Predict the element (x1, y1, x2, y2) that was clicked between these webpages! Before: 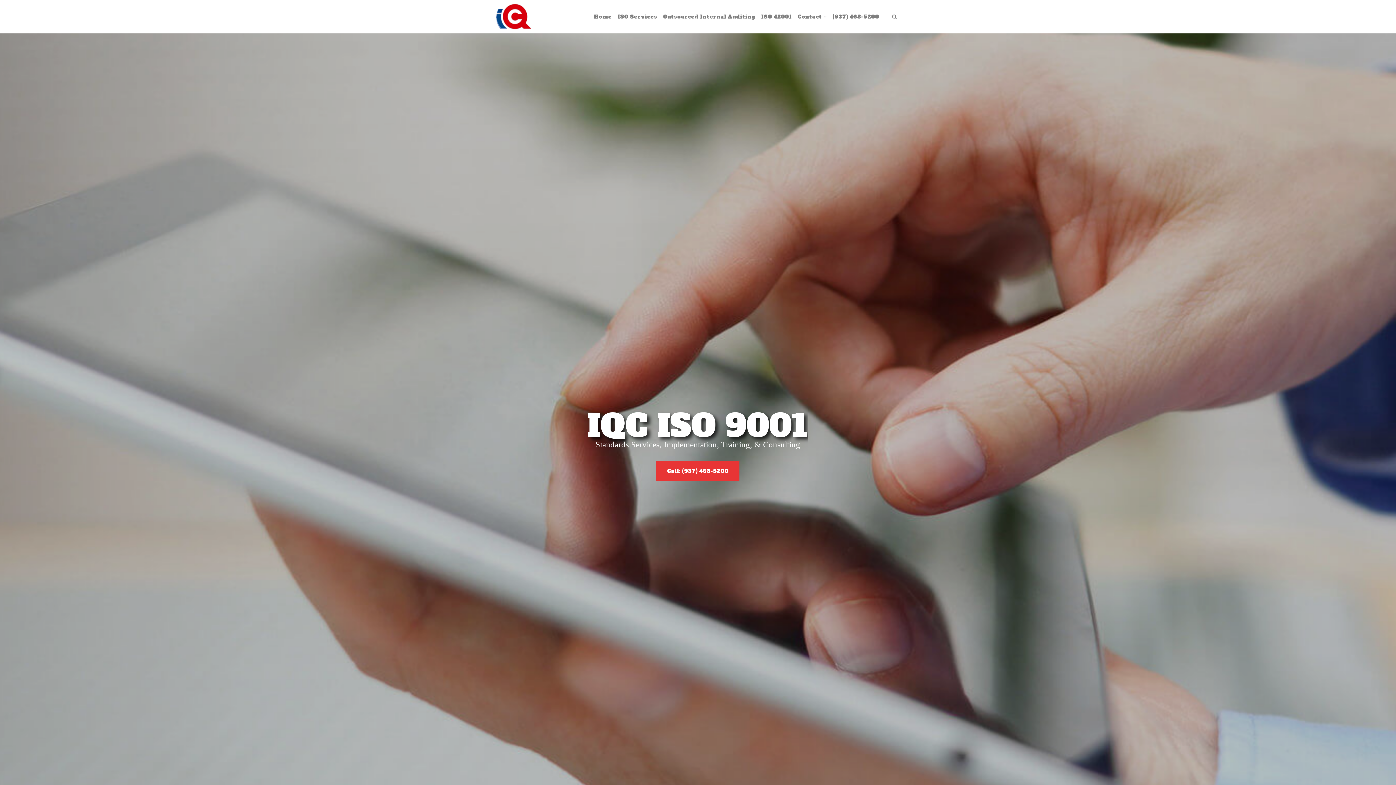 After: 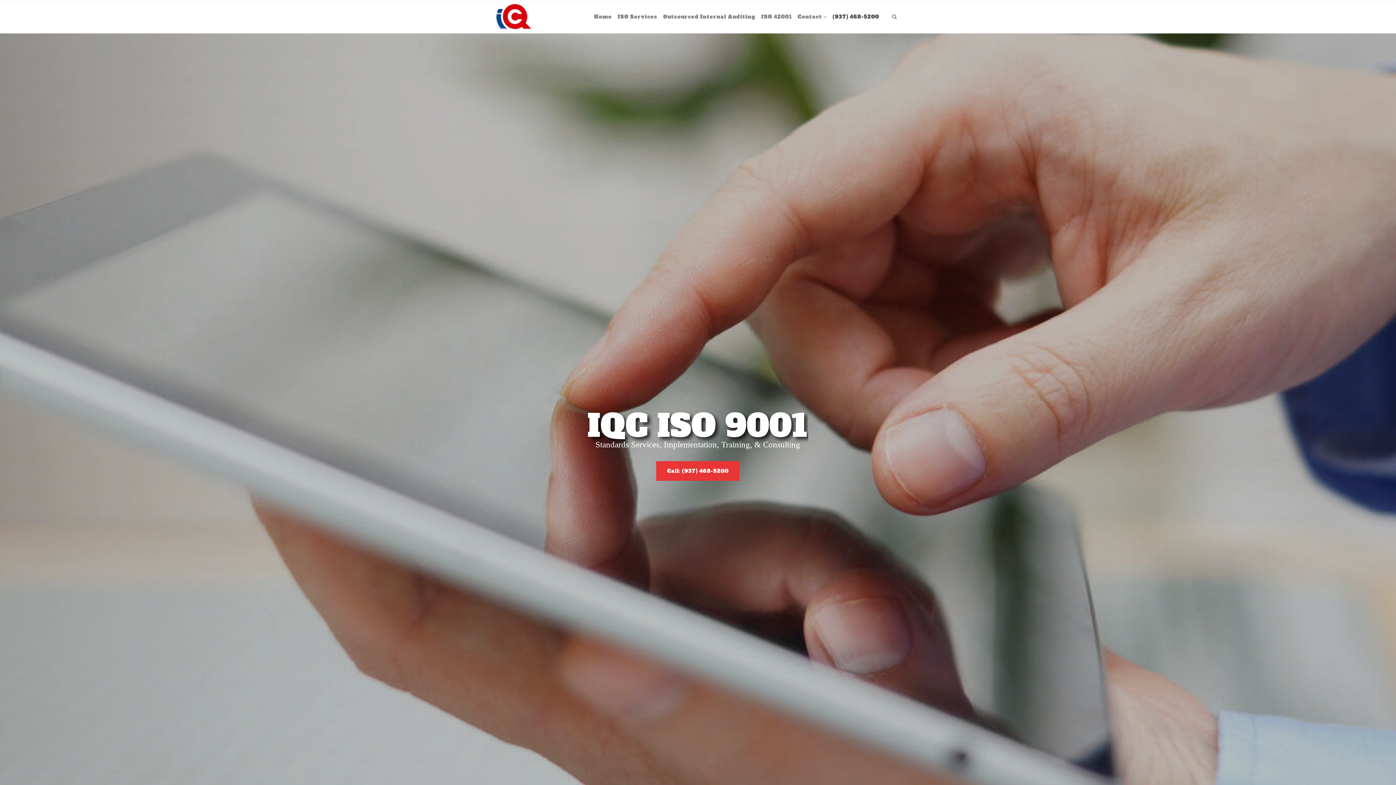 Action: bbox: (829, 0, 882, 33) label: (937) 468-5200